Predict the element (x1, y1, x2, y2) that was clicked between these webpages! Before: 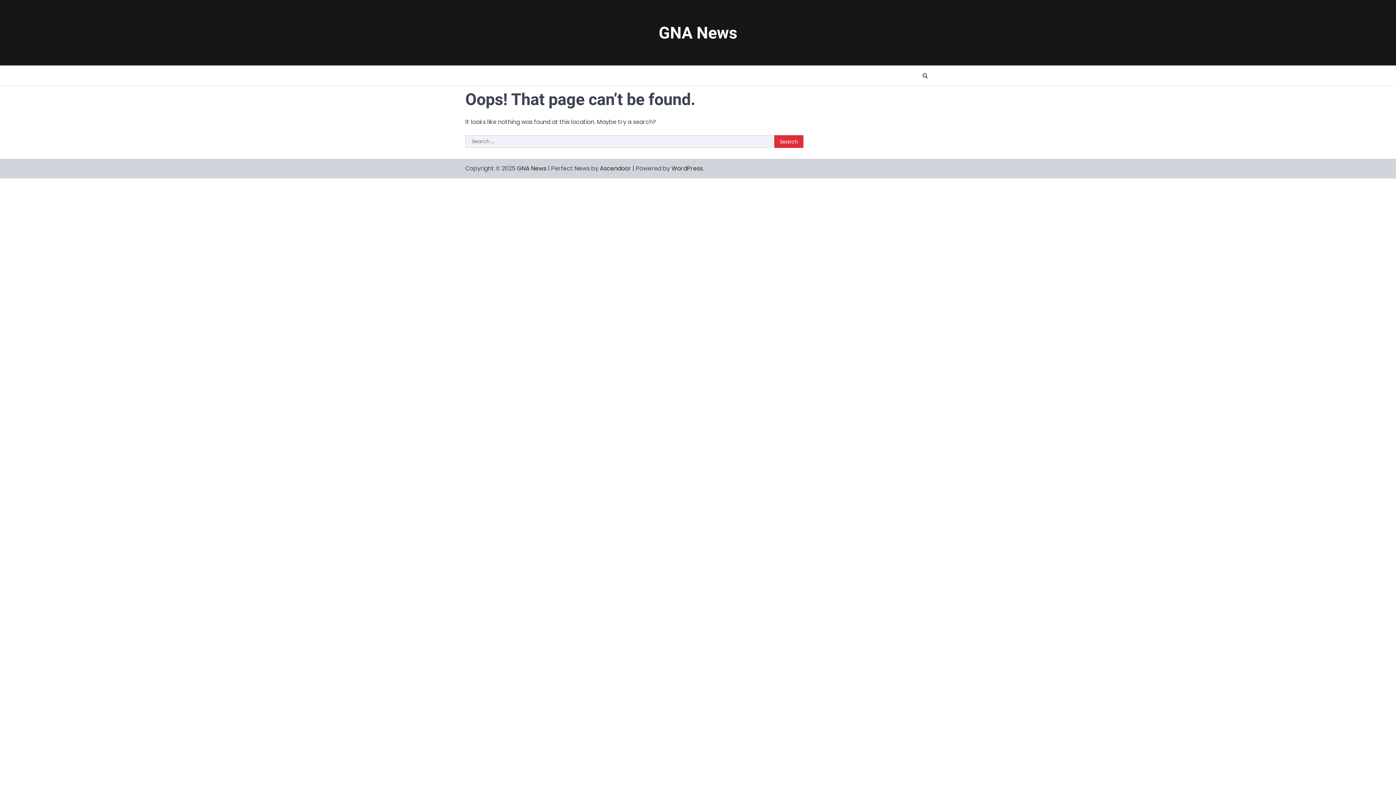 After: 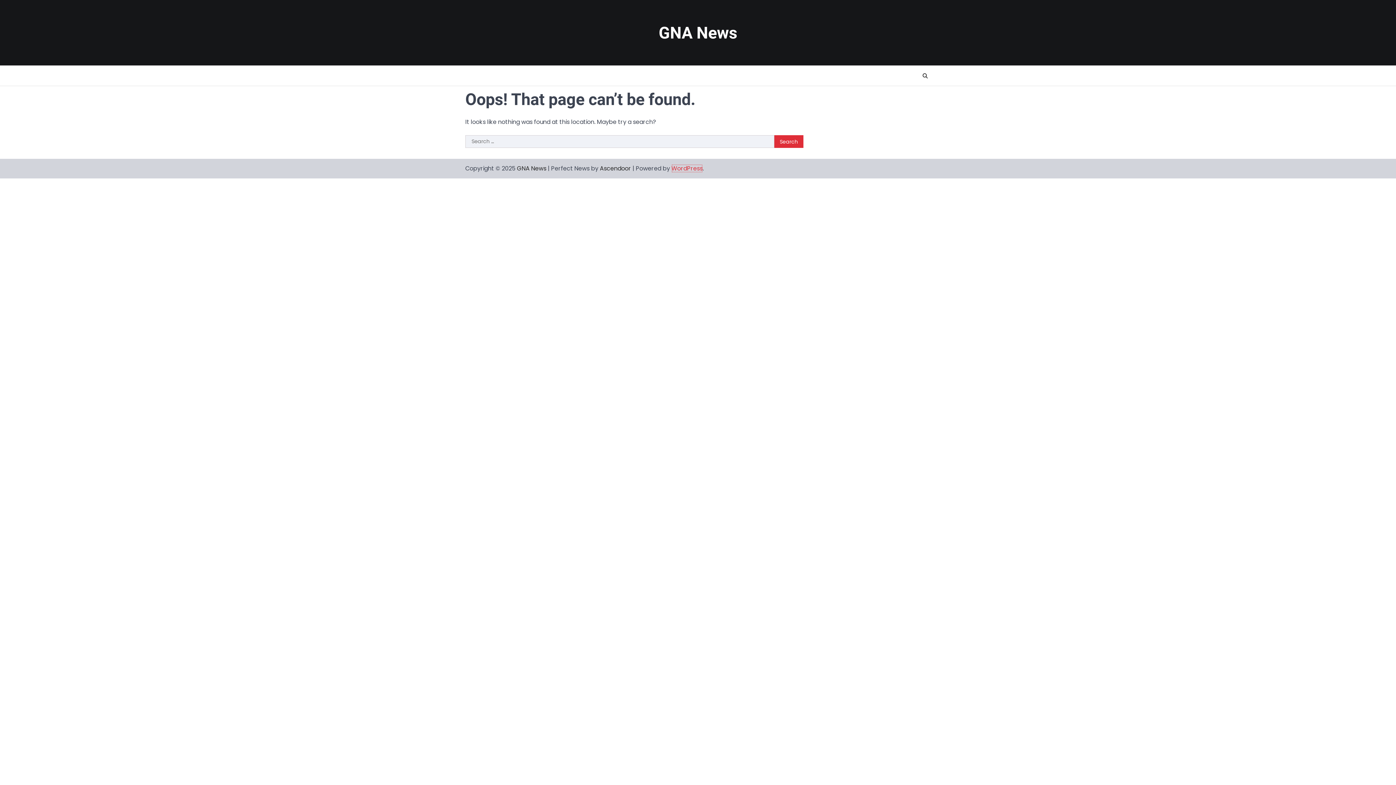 Action: bbox: (671, 164, 702, 172) label: WordPress